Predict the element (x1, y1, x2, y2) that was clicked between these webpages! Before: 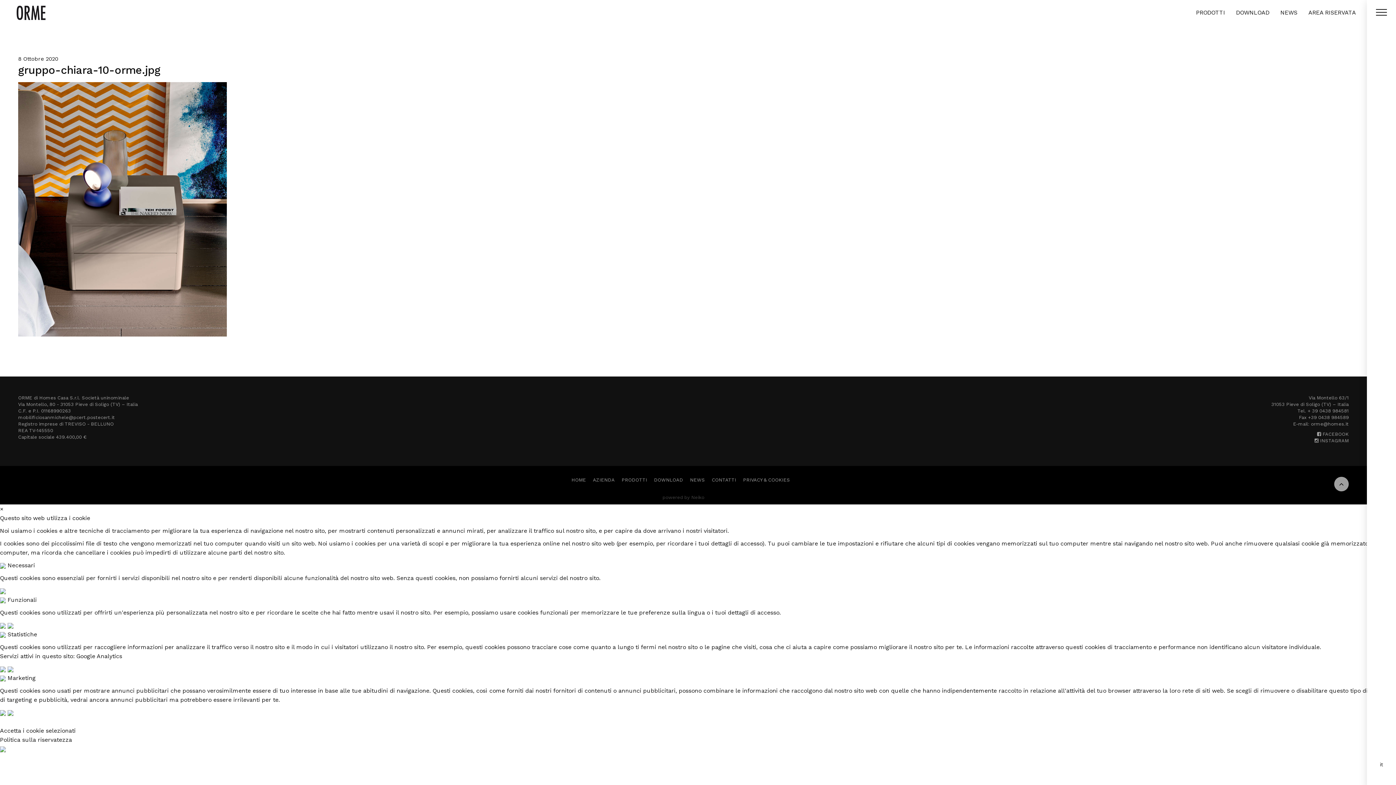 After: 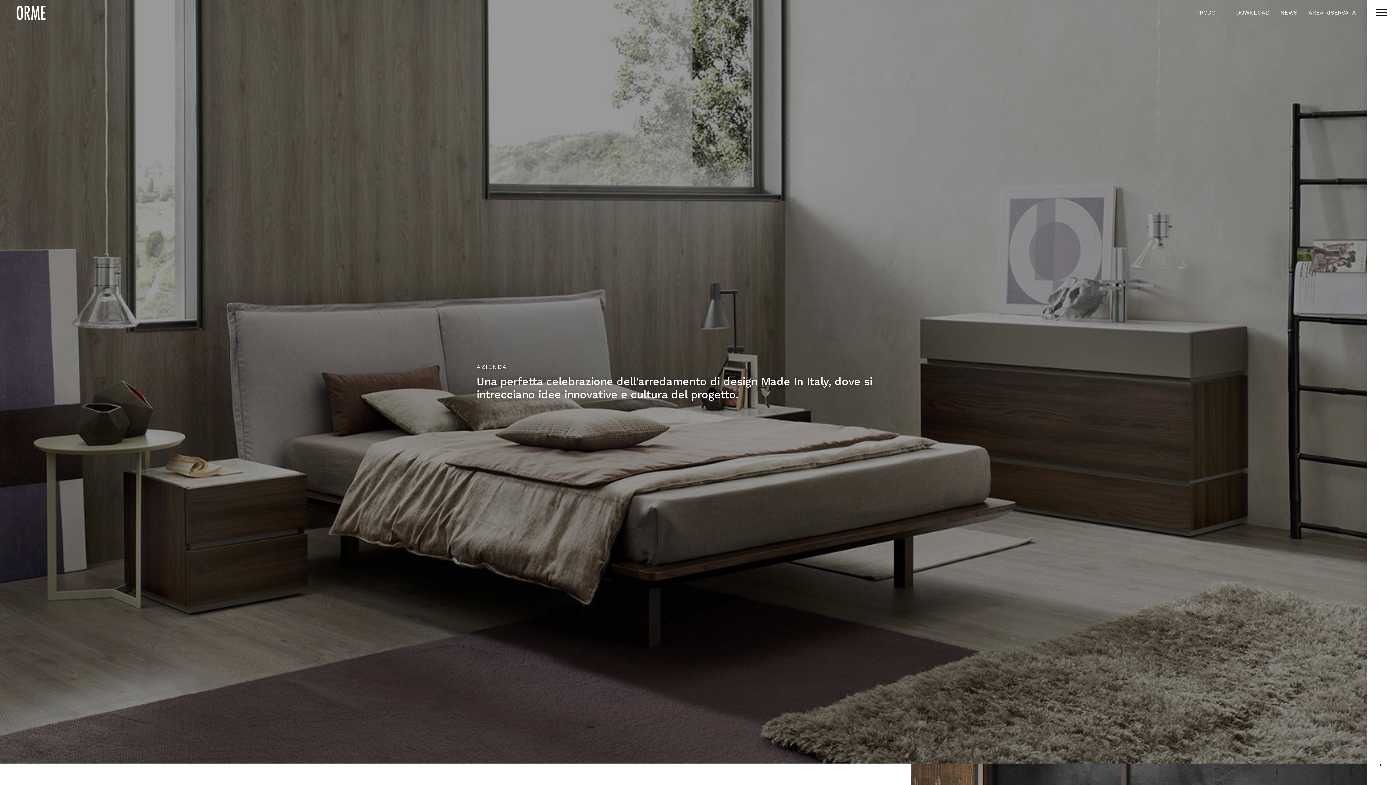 Action: bbox: (593, 477, 614, 482) label: AZIENDA